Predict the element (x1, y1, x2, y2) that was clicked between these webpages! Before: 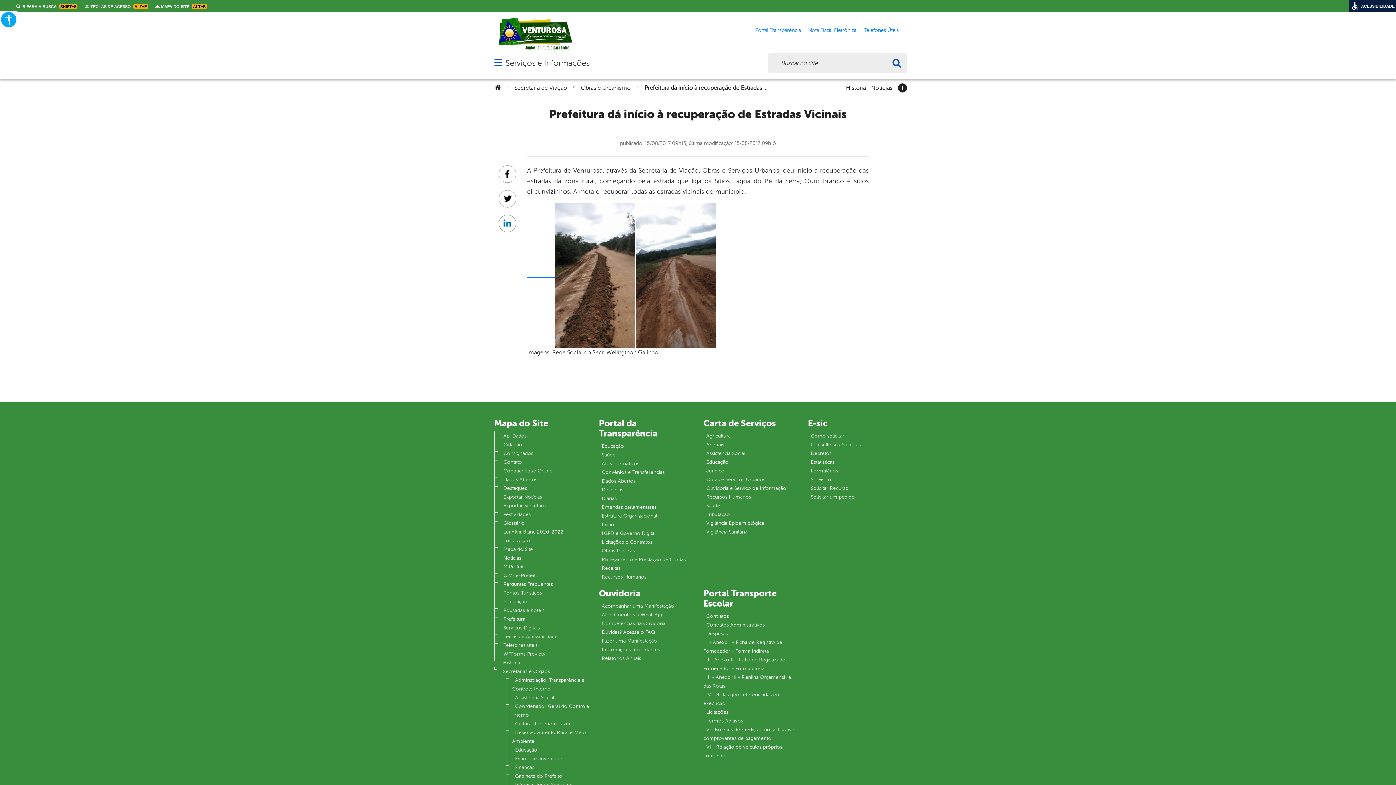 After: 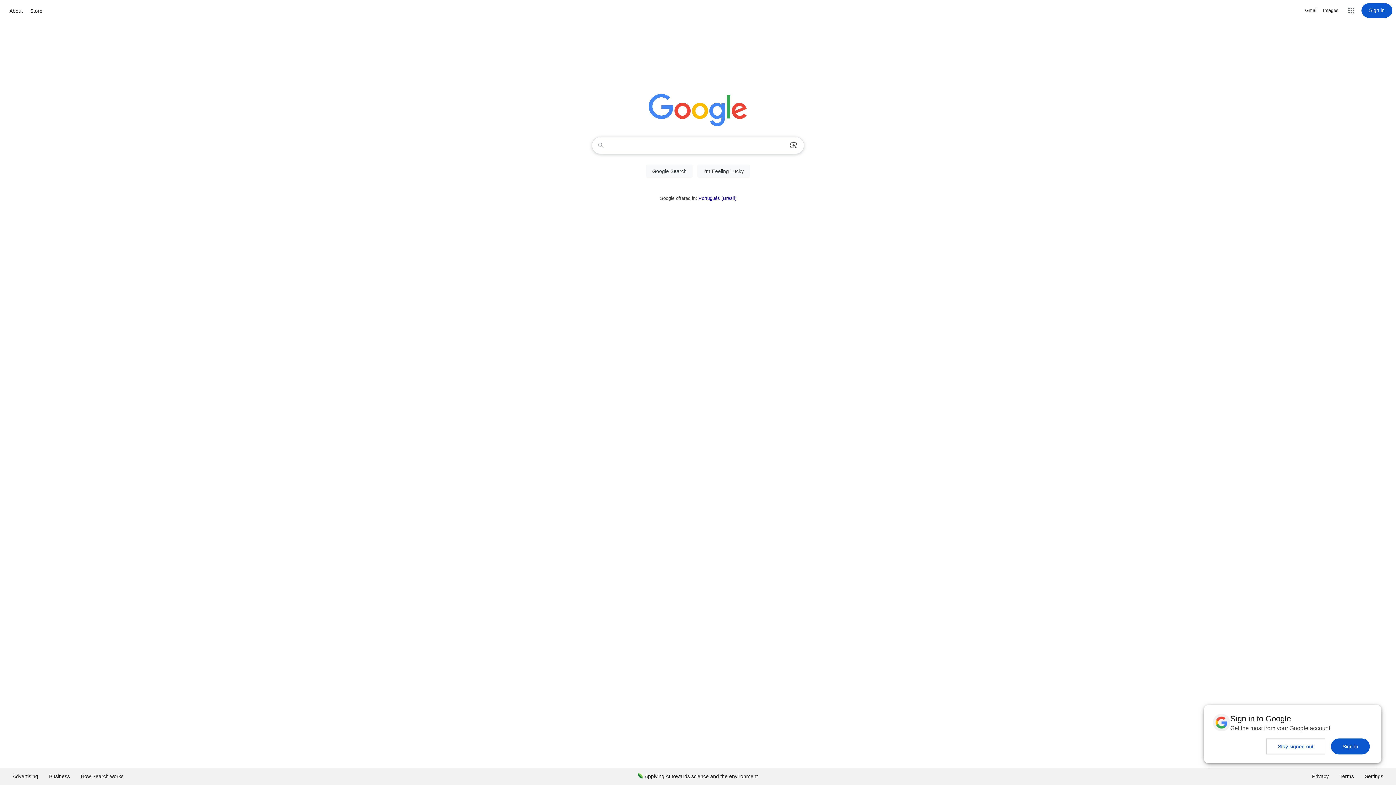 Action: label: Jurídico bbox: (703, 465, 727, 476)